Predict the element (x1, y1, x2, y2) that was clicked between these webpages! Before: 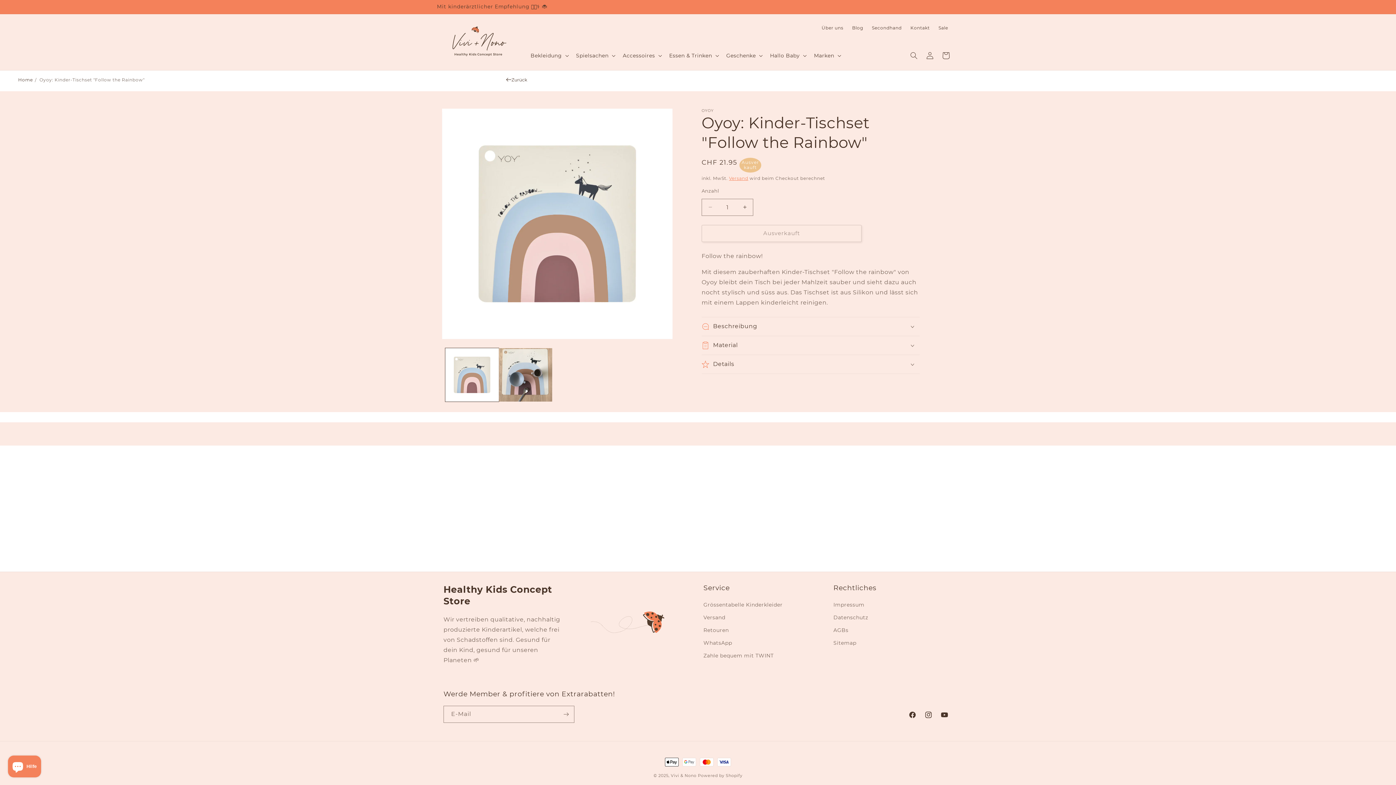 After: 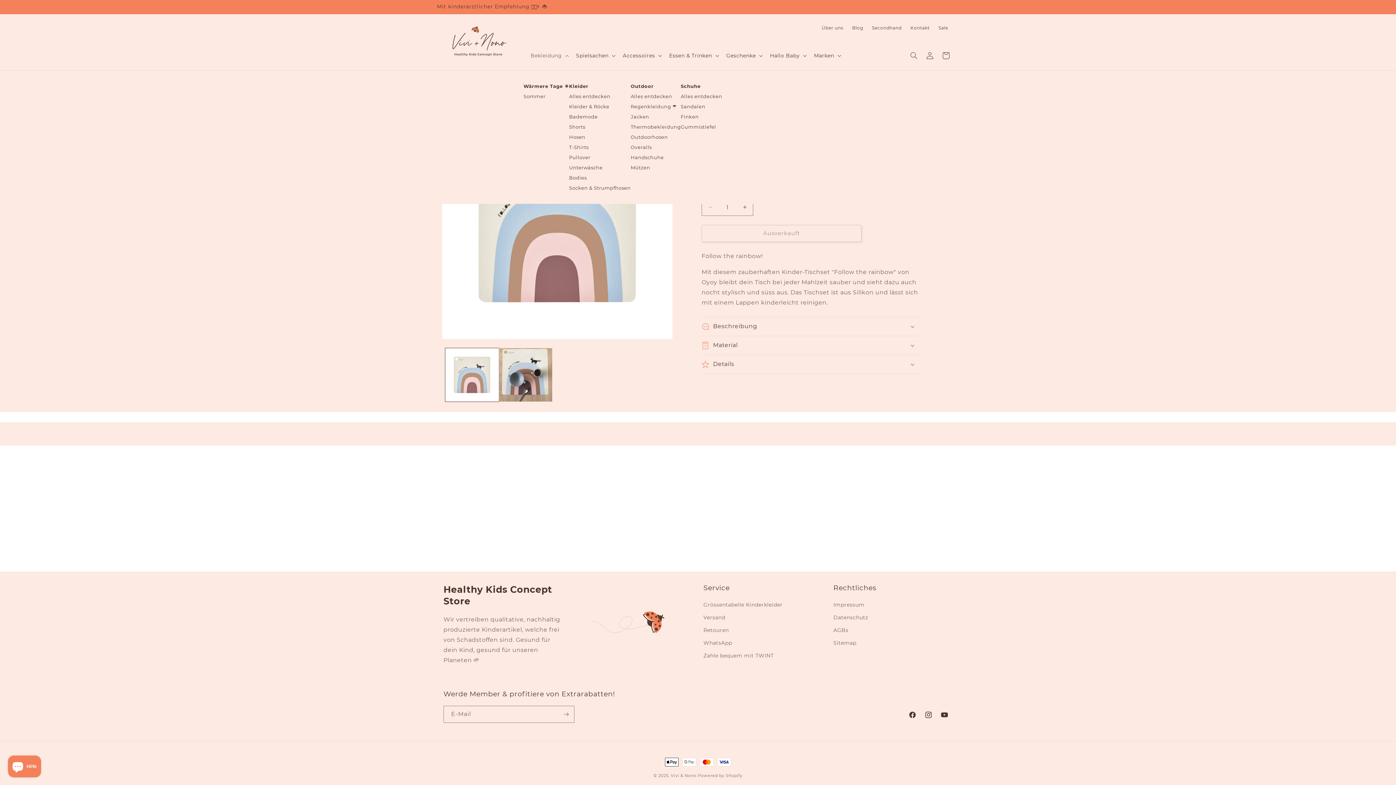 Action: bbox: (526, 47, 571, 63) label: Bekleidung